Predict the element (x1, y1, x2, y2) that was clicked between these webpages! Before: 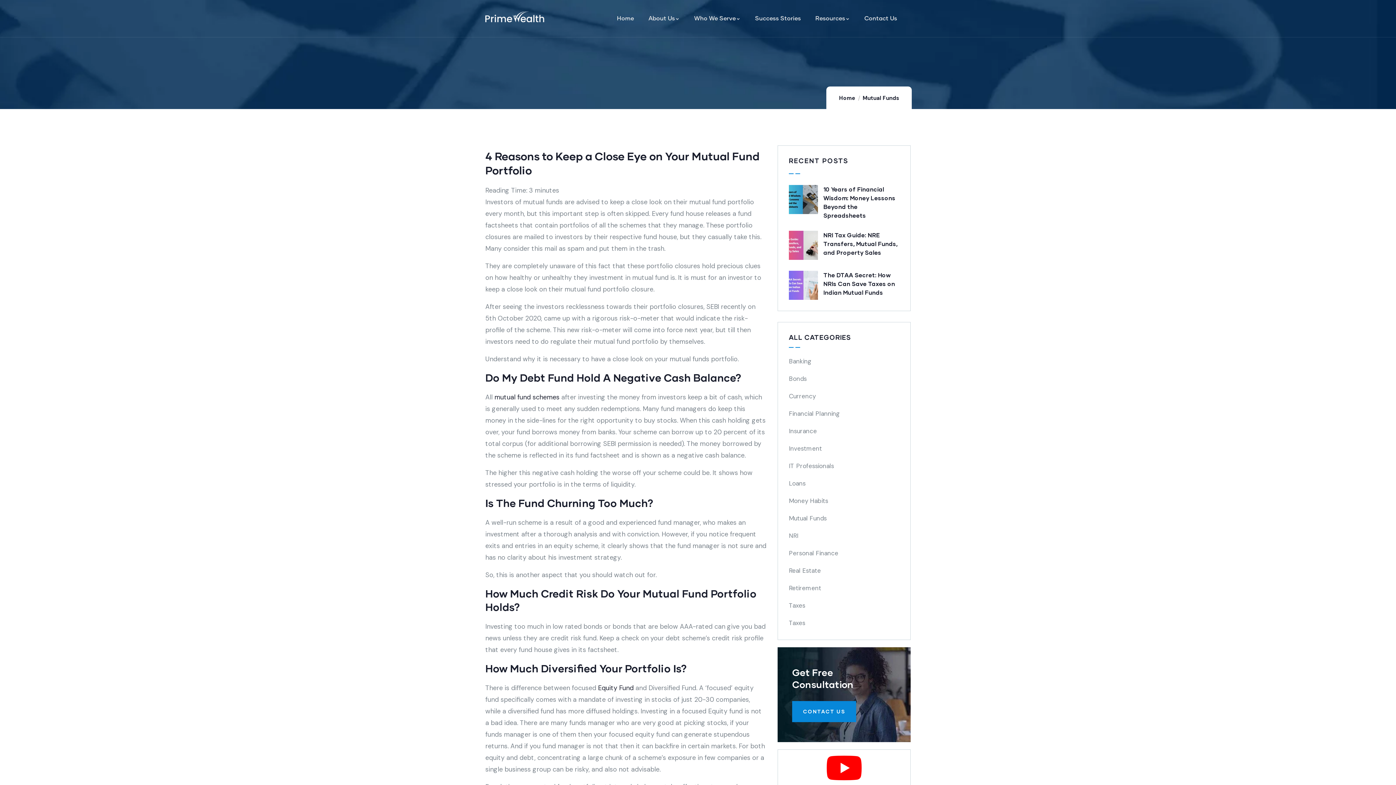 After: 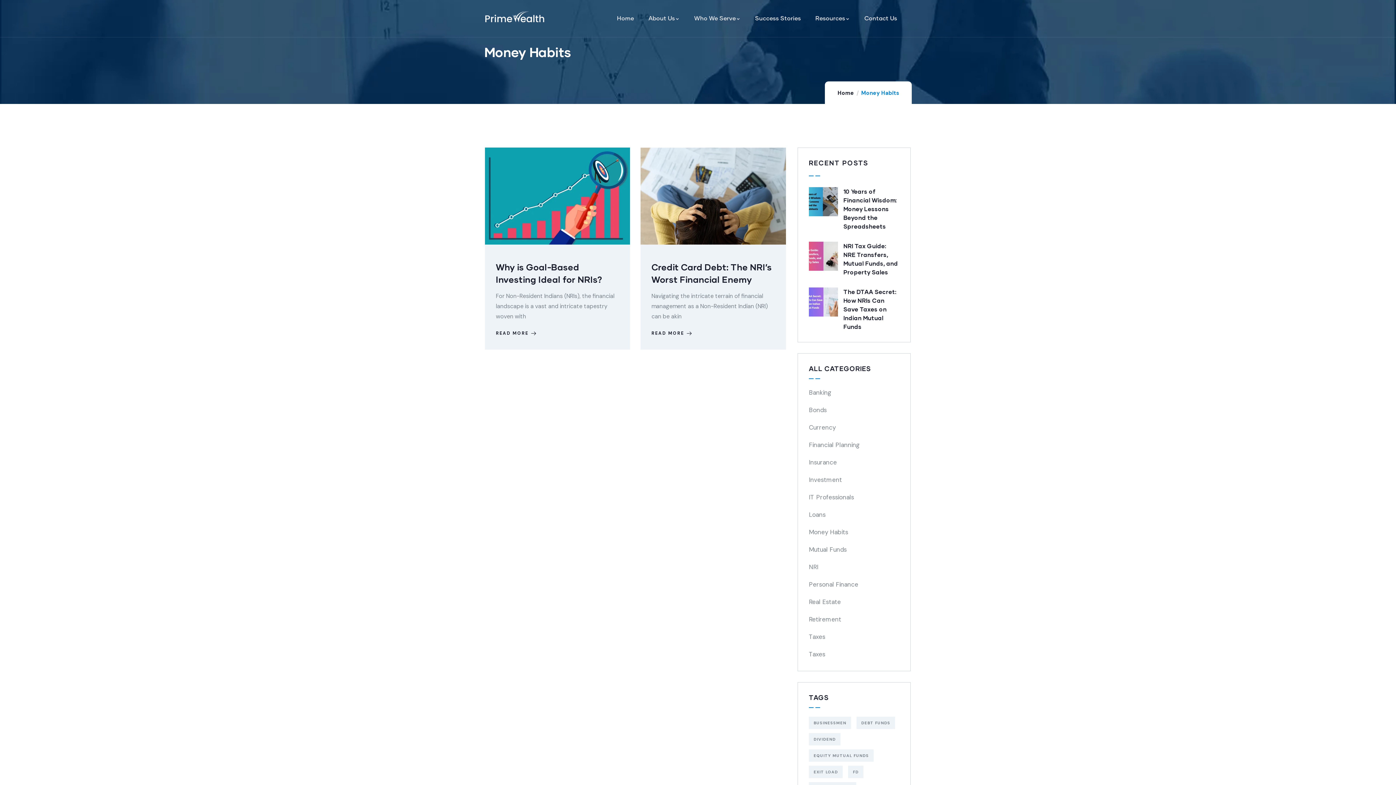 Action: bbox: (789, 492, 828, 509) label: Money Habits